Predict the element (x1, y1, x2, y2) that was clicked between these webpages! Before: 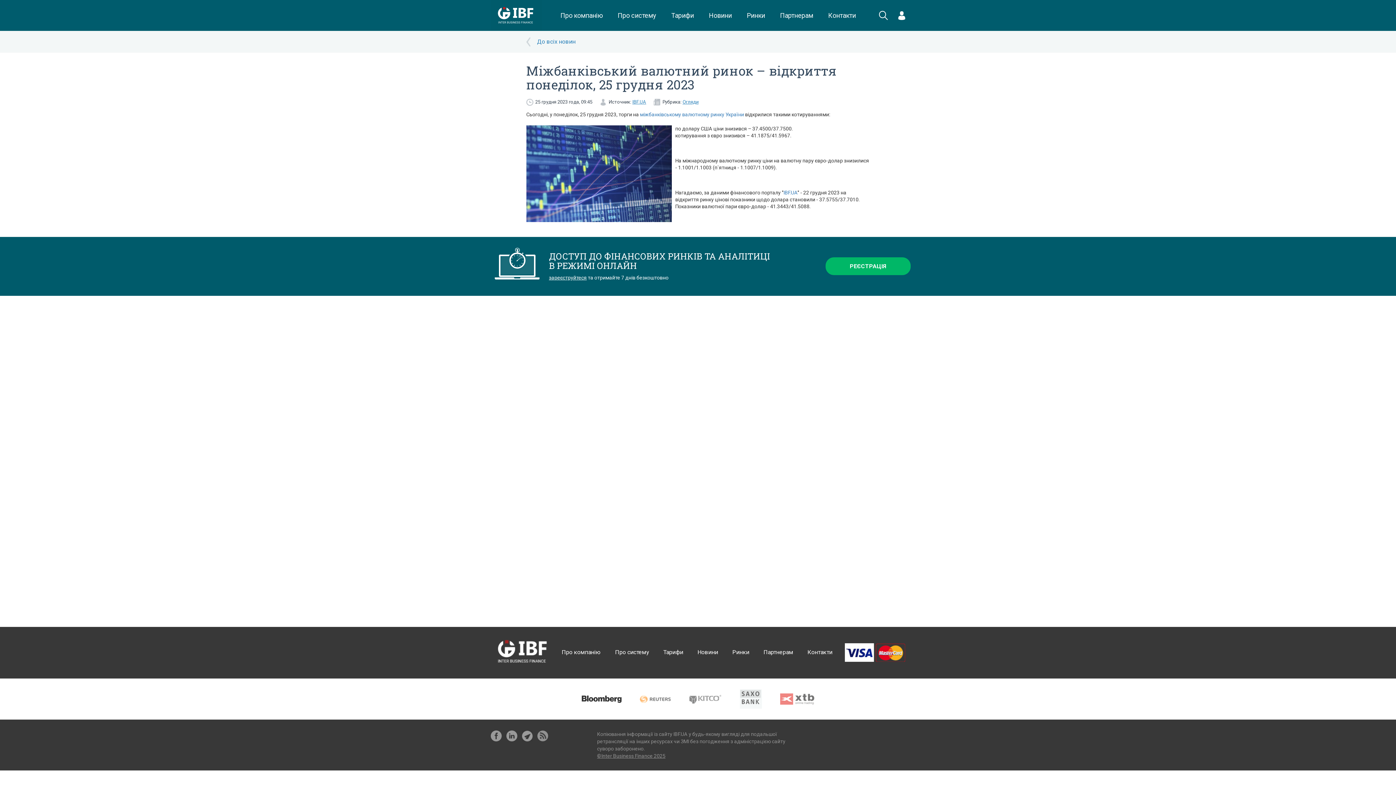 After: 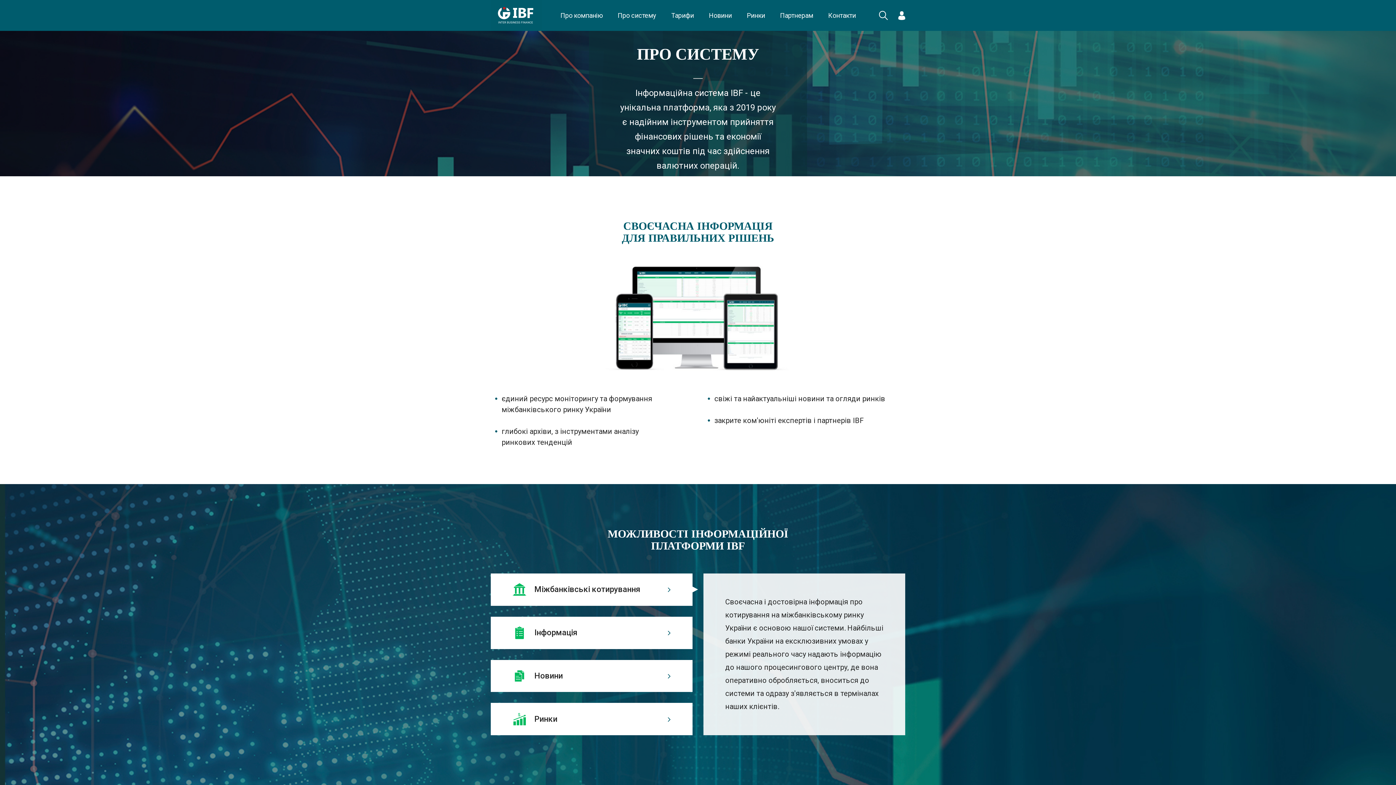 Action: bbox: (616, 0, 658, 30) label: Про систему